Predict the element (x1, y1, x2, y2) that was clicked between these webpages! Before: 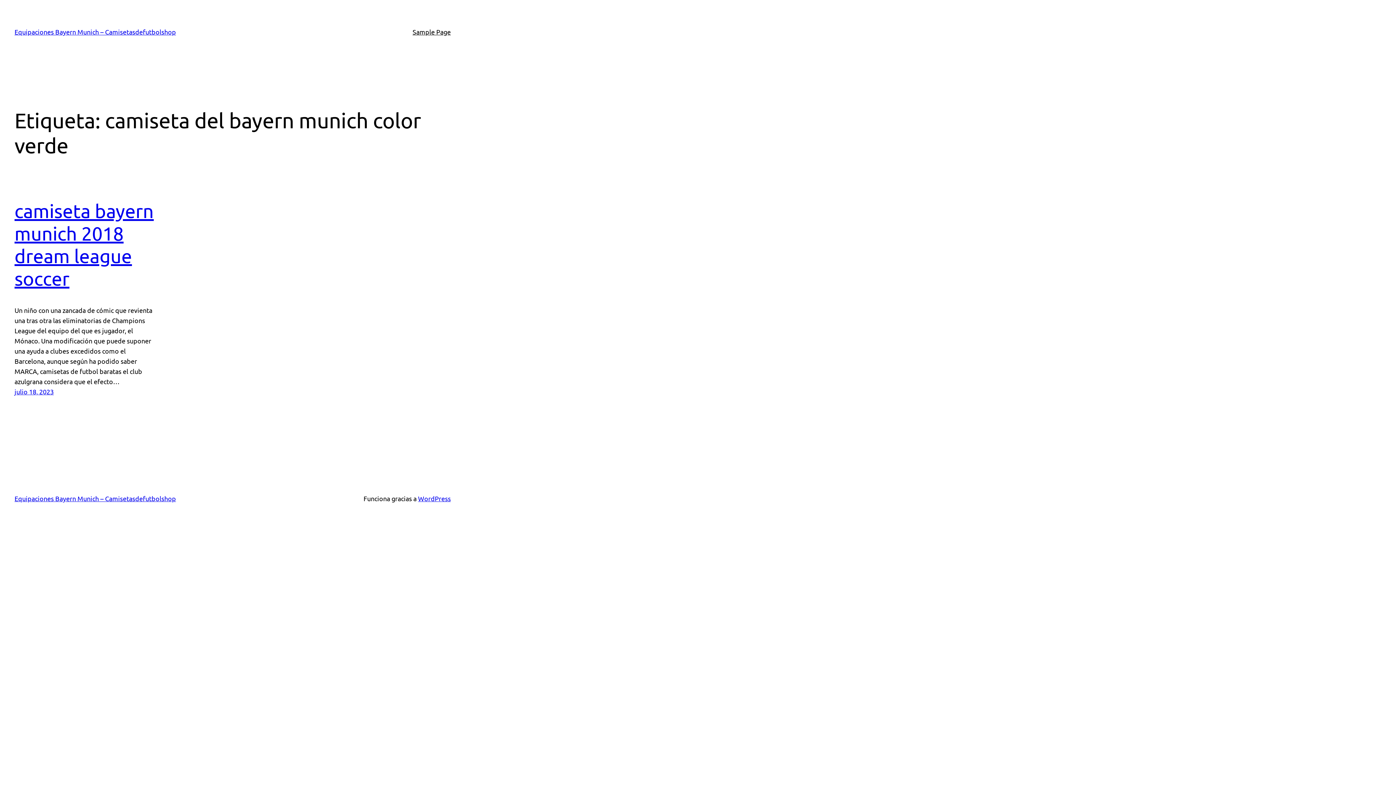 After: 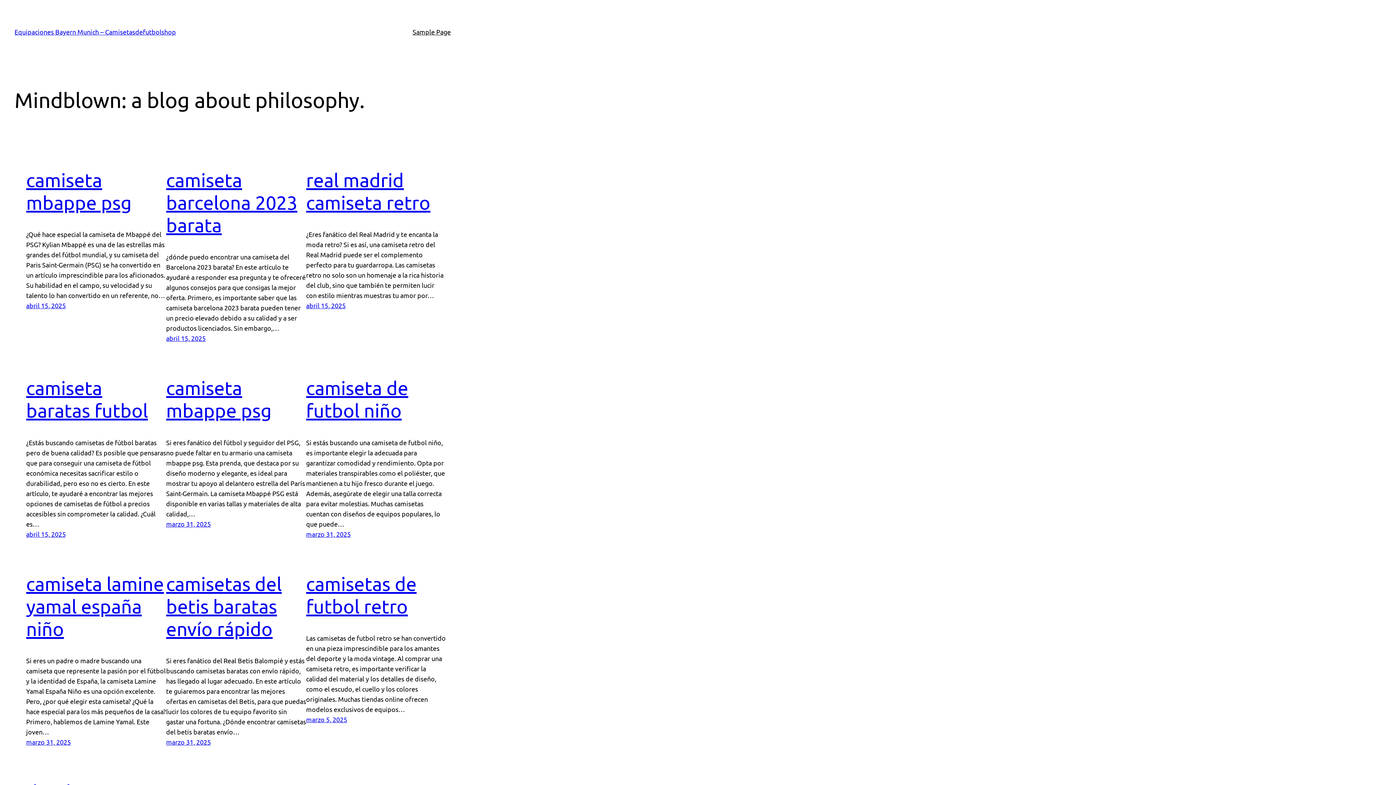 Action: label: Equipaciones Bayern Munich – Camisetasdefutbolshop bbox: (14, 28, 176, 35)